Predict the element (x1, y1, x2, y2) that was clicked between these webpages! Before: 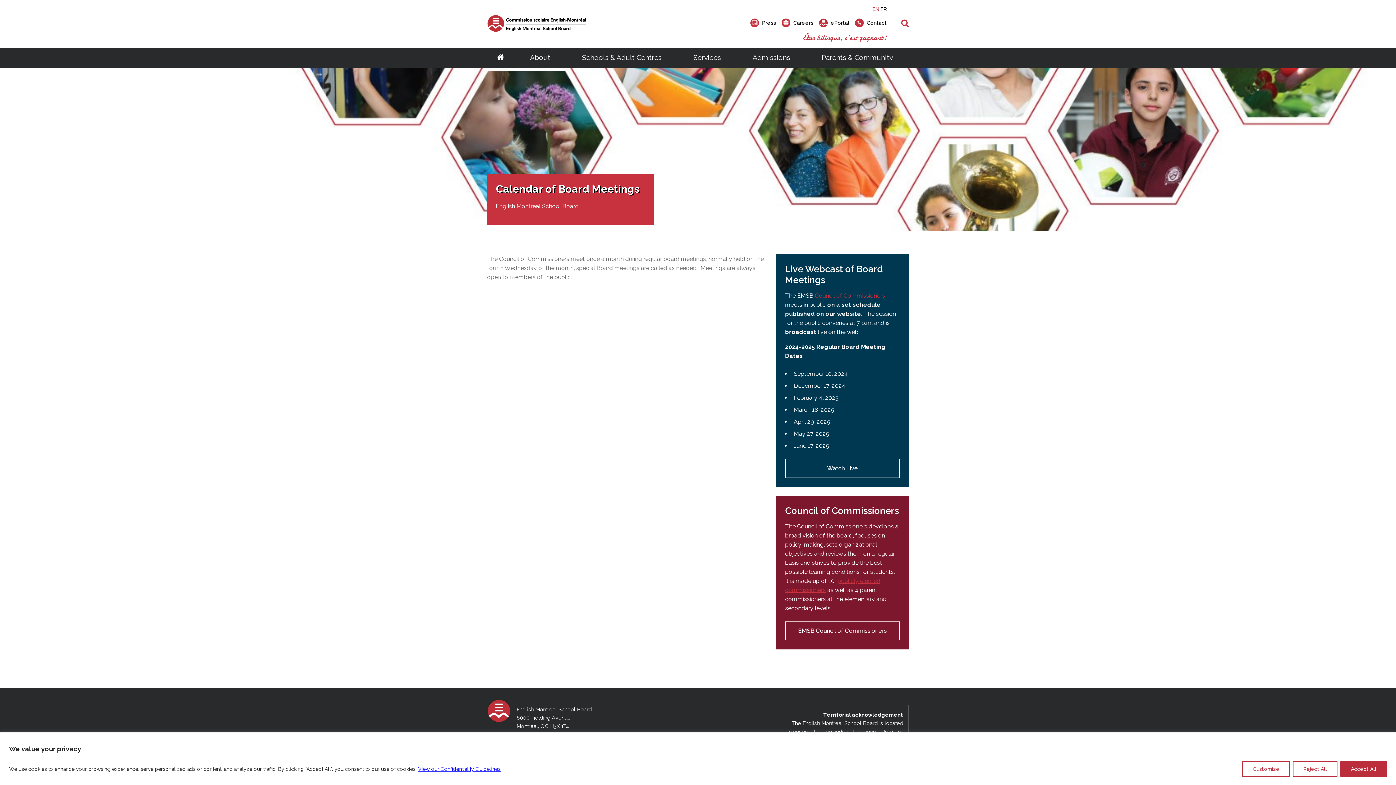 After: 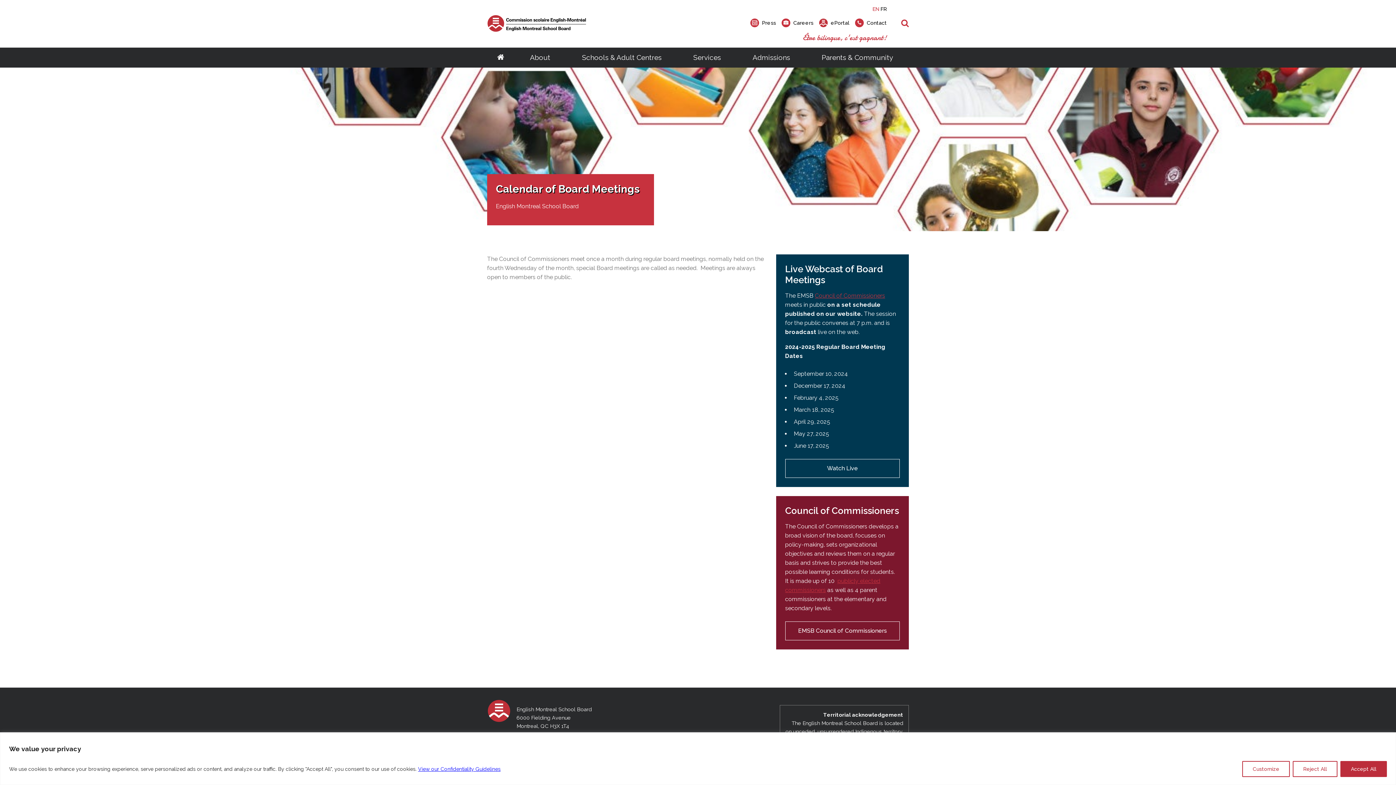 Action: bbox: (872, 5, 879, 12) label: EN